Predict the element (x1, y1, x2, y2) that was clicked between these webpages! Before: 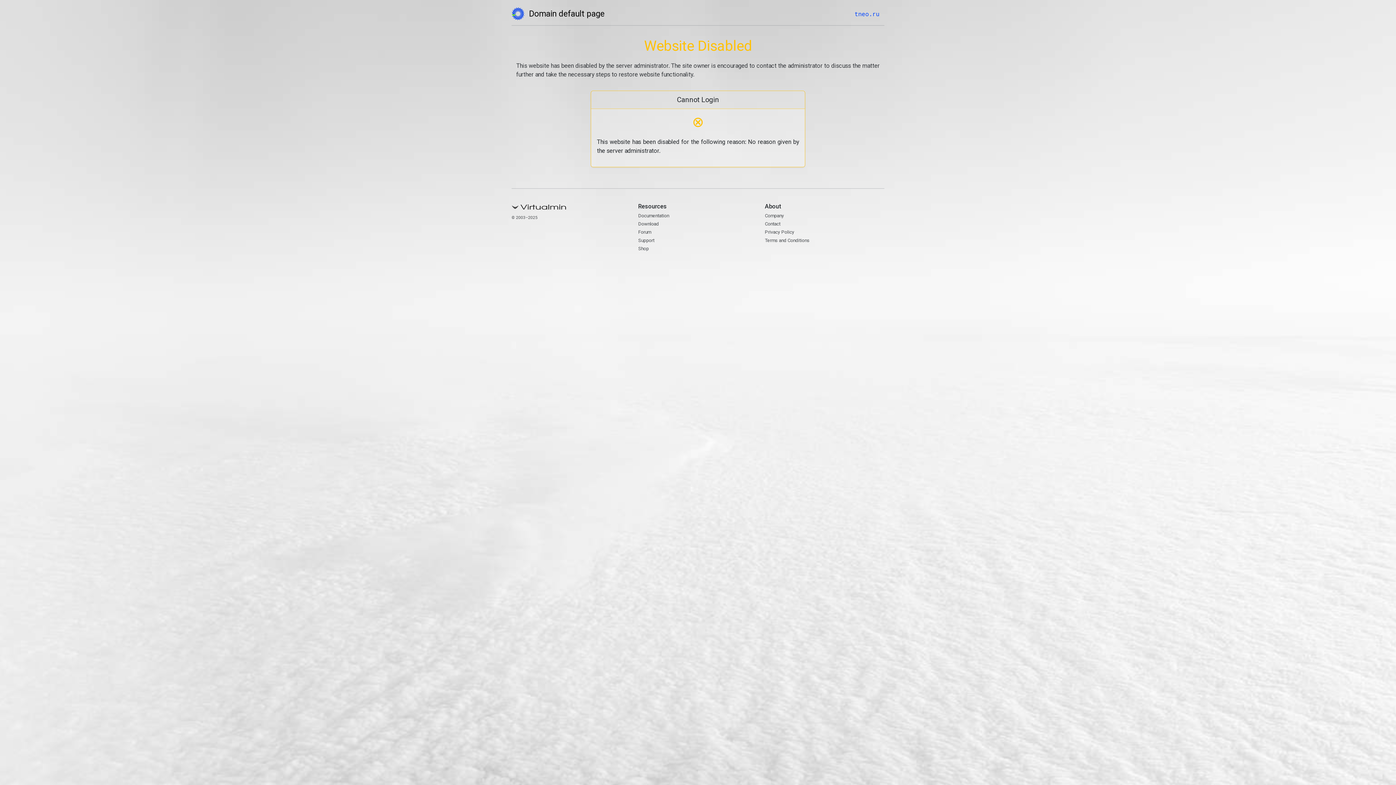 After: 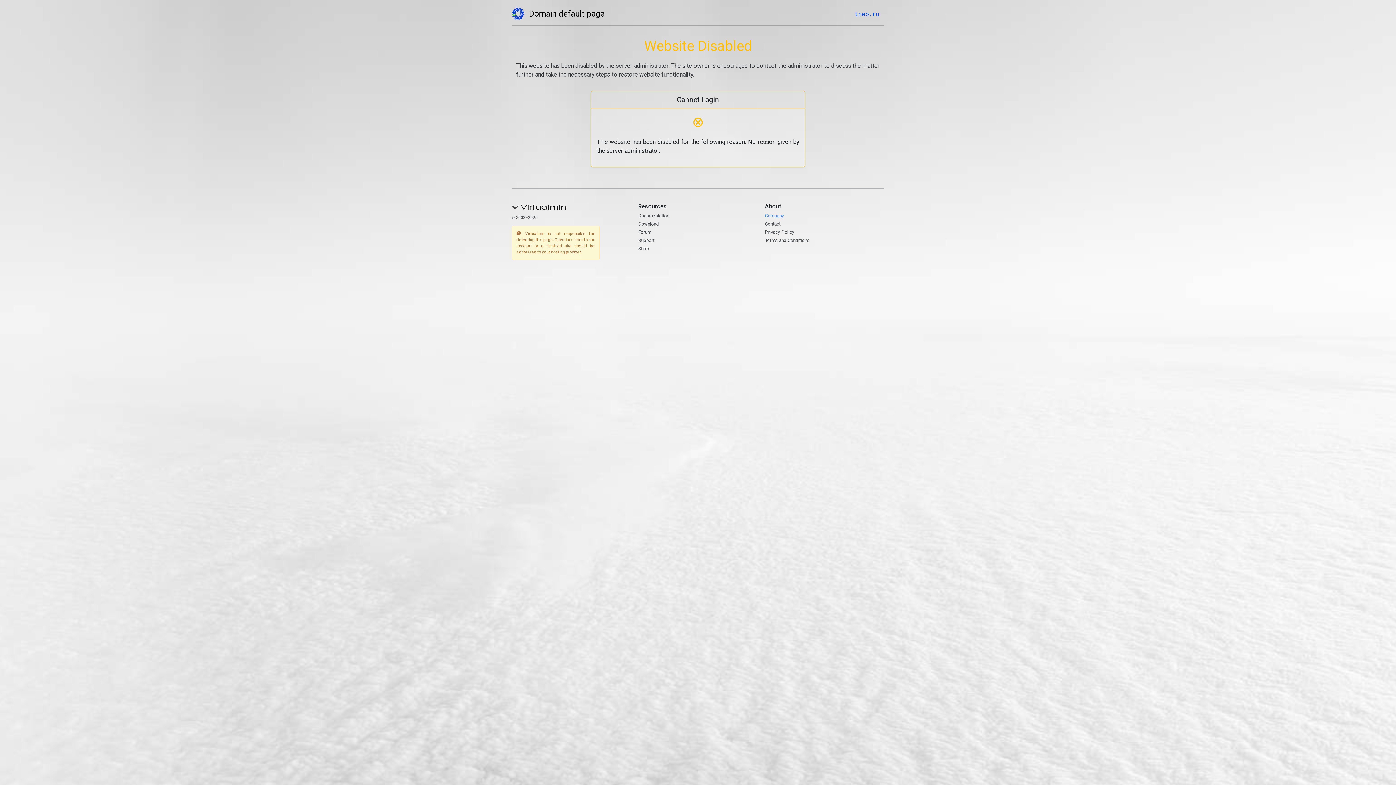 Action: bbox: (765, 212, 784, 218) label: Company